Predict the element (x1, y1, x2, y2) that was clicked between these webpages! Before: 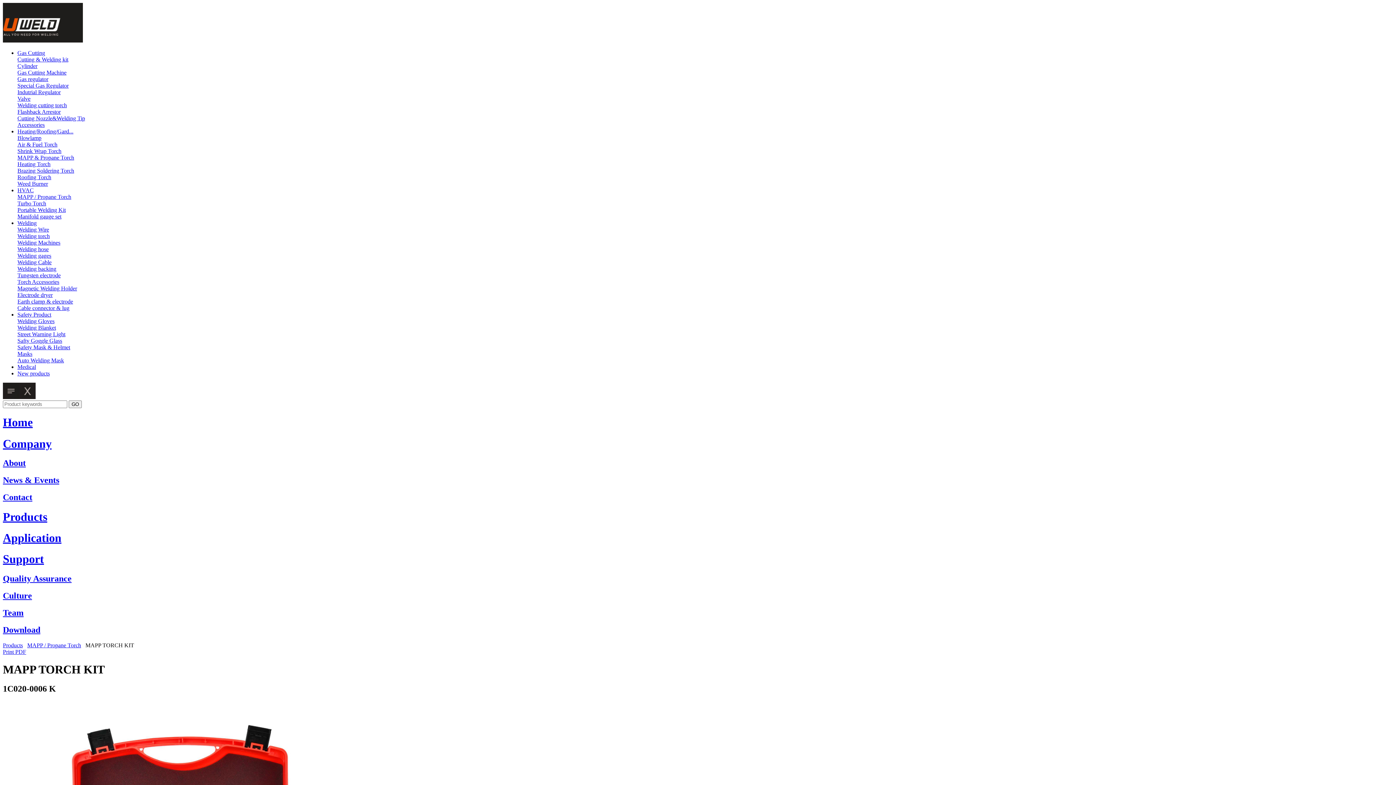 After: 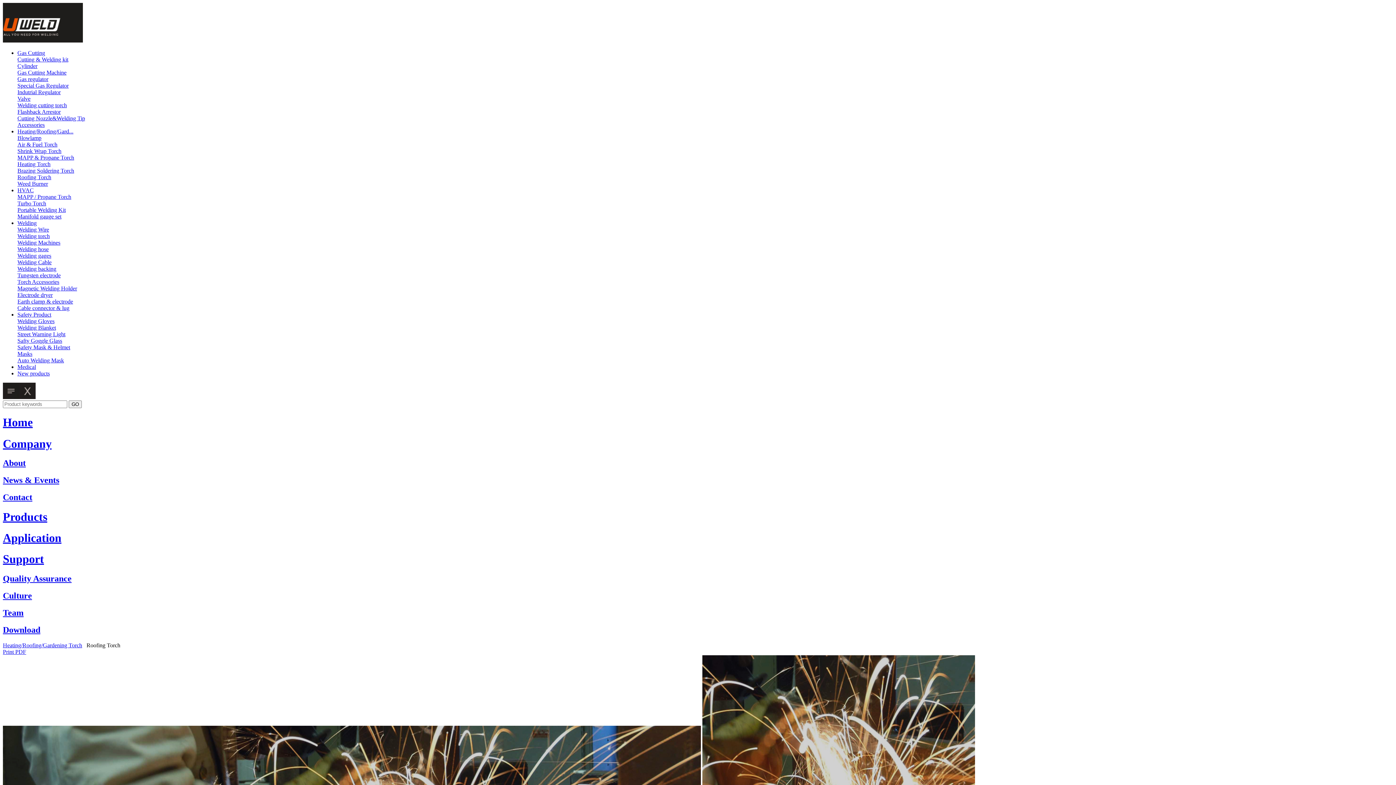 Action: bbox: (17, 174, 51, 180) label: Roofing Torch